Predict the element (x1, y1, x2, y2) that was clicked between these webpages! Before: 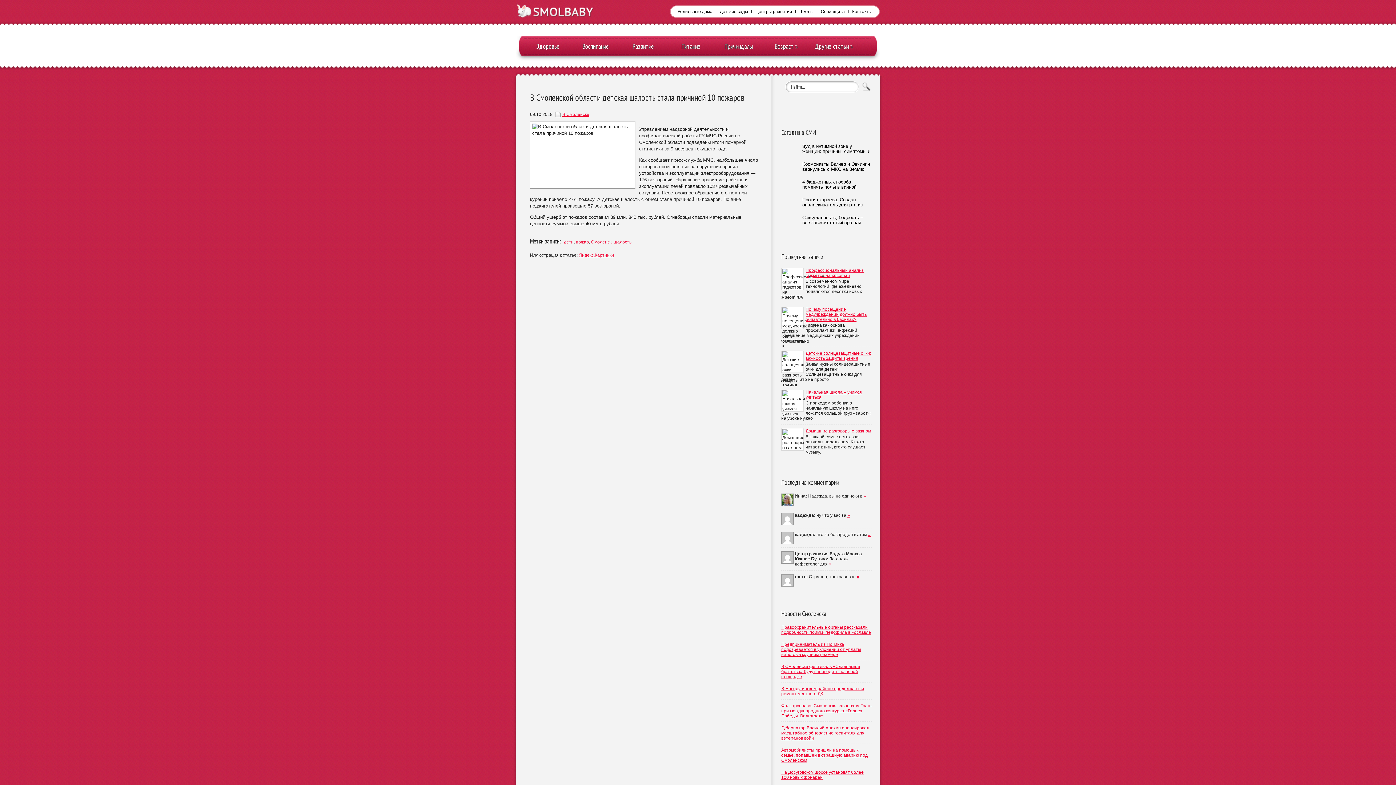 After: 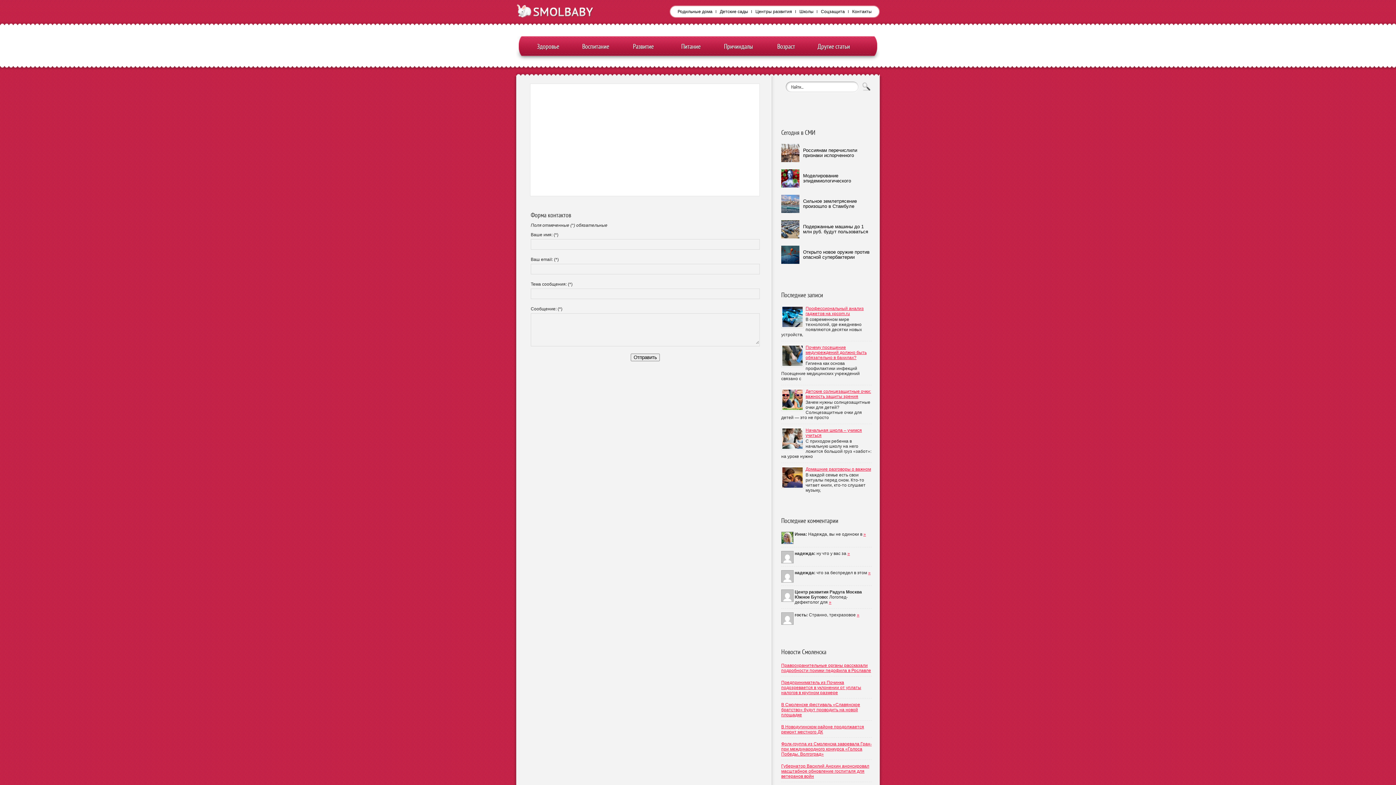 Action: label: Контакты bbox: (852, 9, 872, 14)